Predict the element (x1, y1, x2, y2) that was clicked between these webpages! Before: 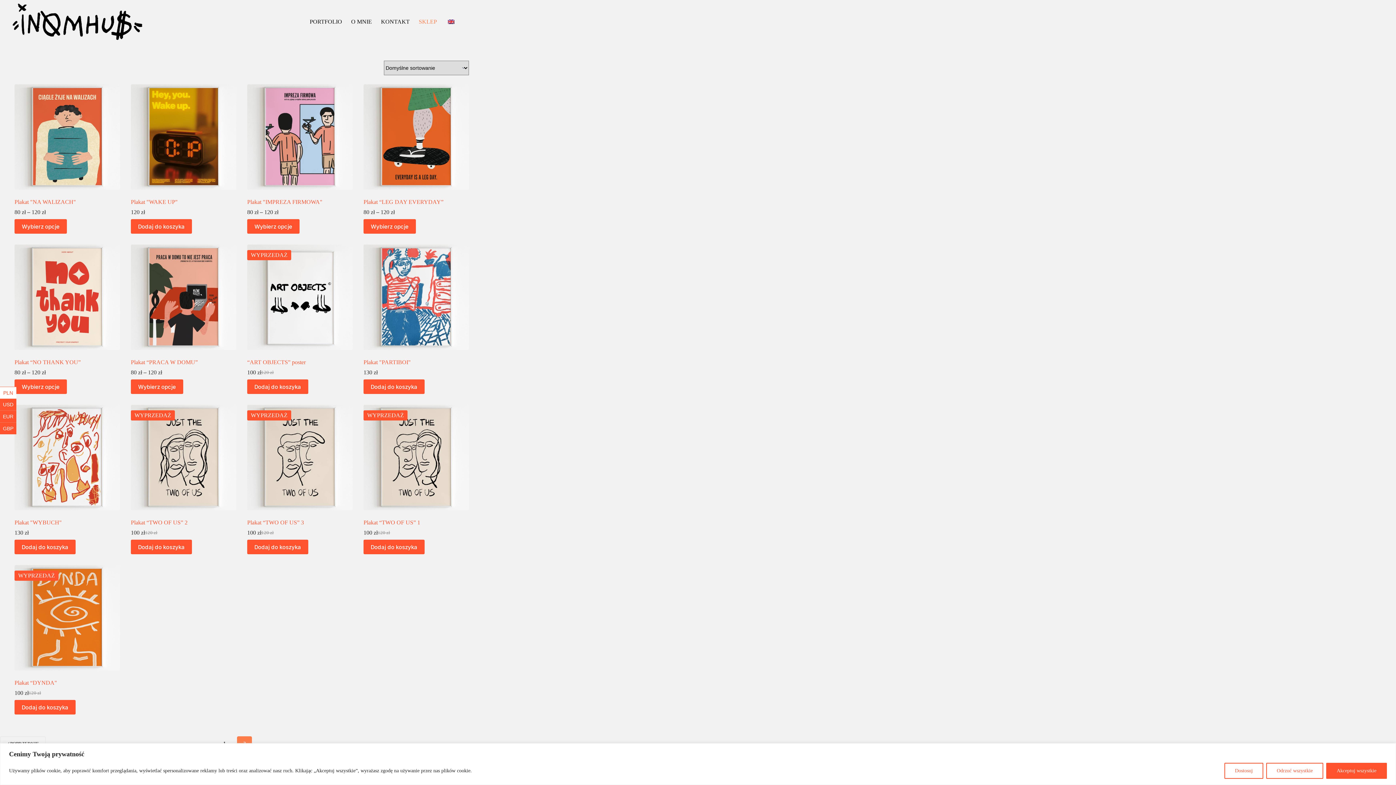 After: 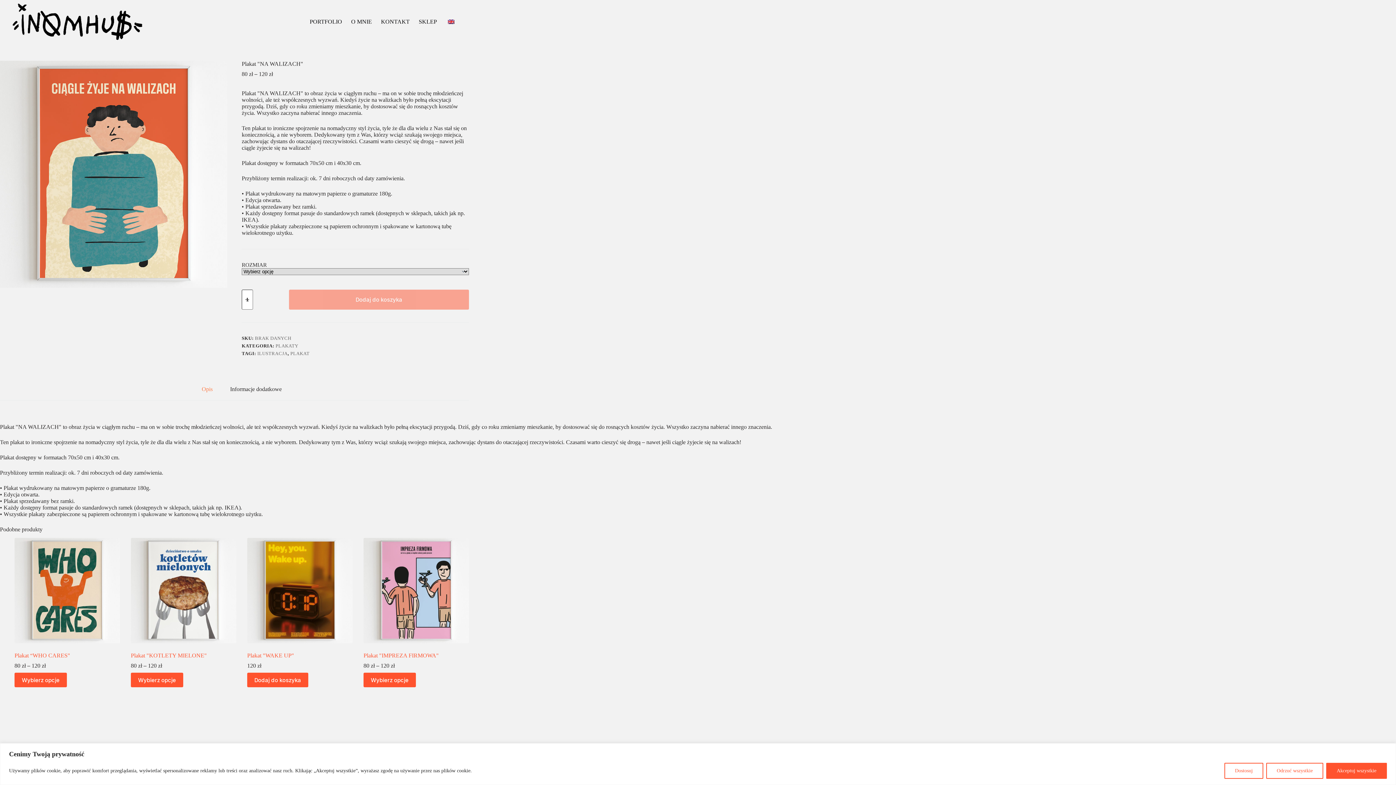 Action: label: Plakat "NA WALIZACH" bbox: (14, 198, 76, 205)